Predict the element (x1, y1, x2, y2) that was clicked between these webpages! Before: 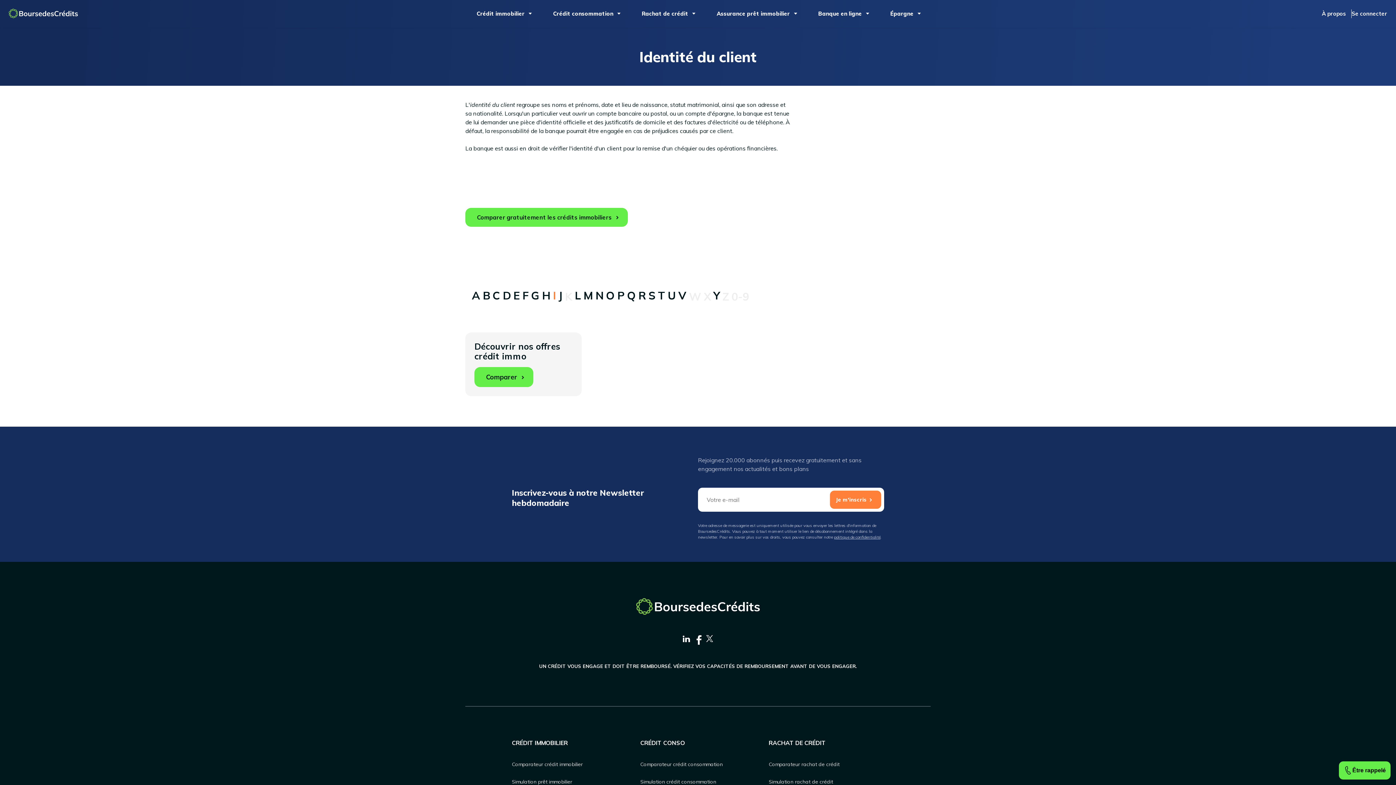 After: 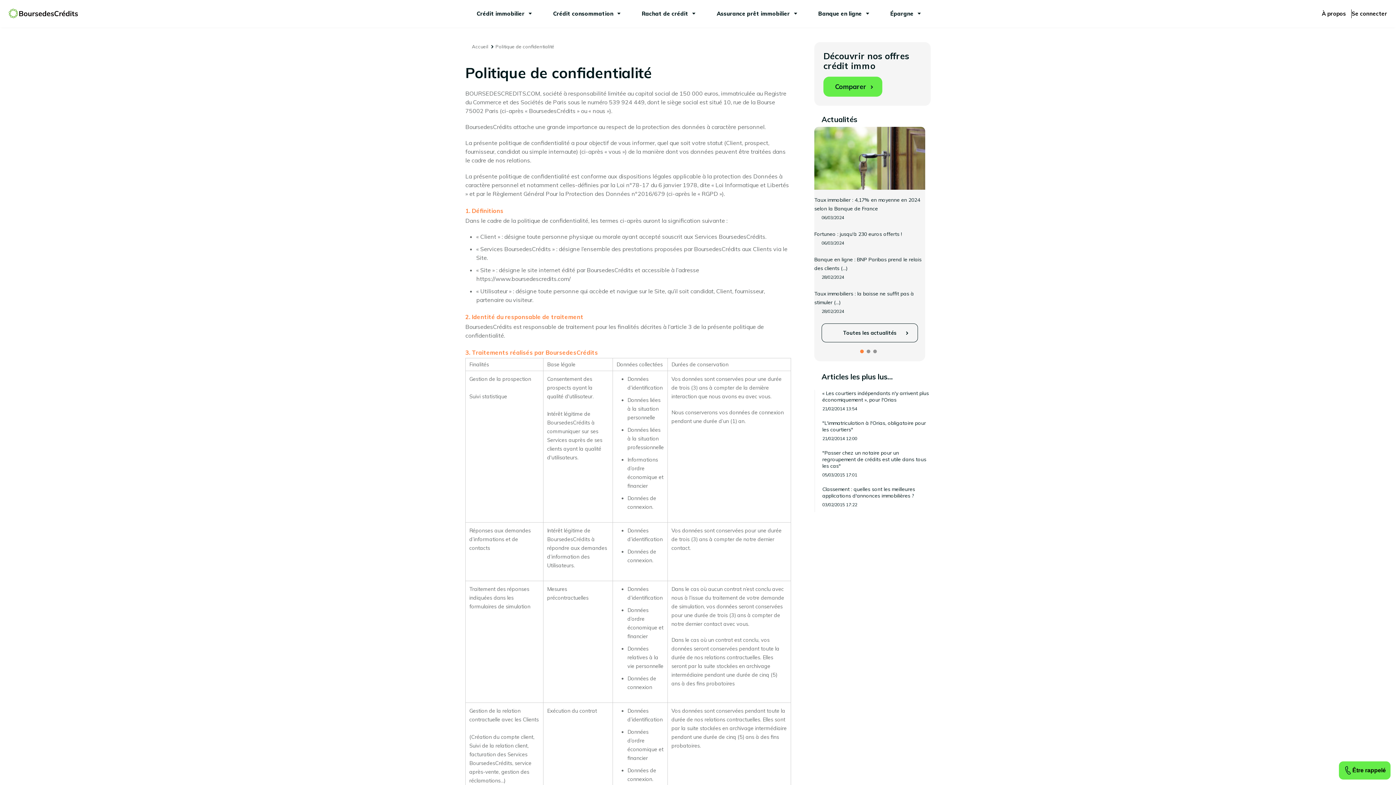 Action: label: politique de confidentialité bbox: (834, 534, 880, 540)